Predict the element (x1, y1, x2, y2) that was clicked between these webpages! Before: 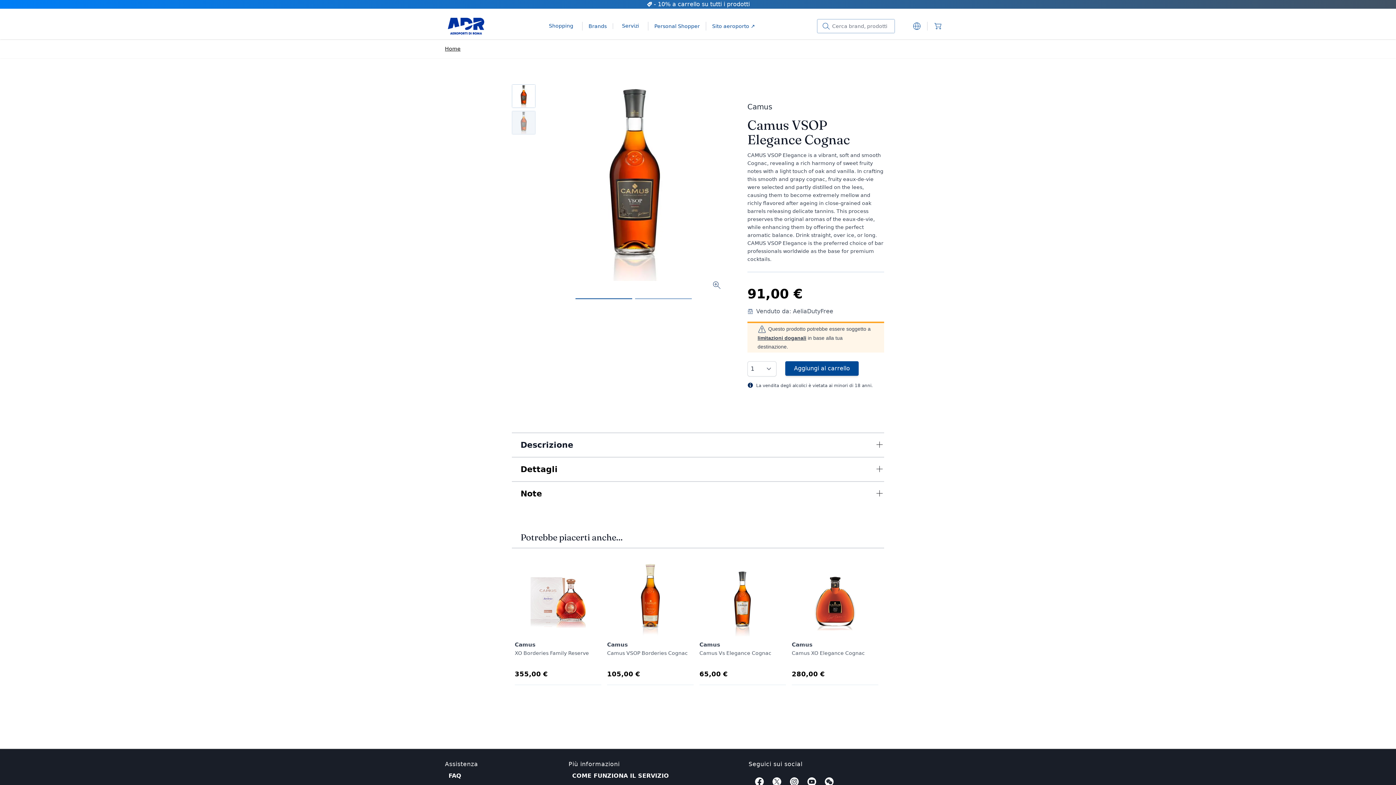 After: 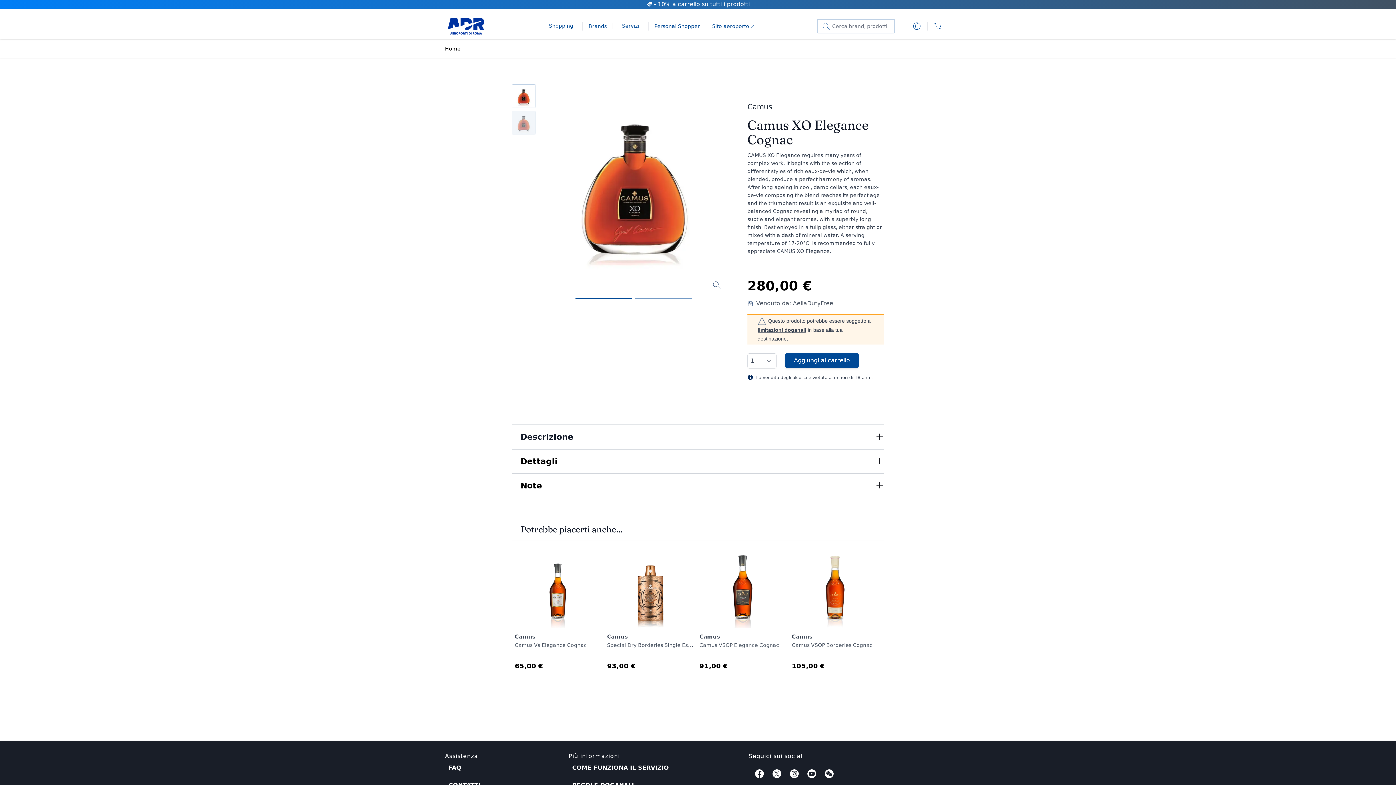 Action: bbox: (794, 558, 875, 639)